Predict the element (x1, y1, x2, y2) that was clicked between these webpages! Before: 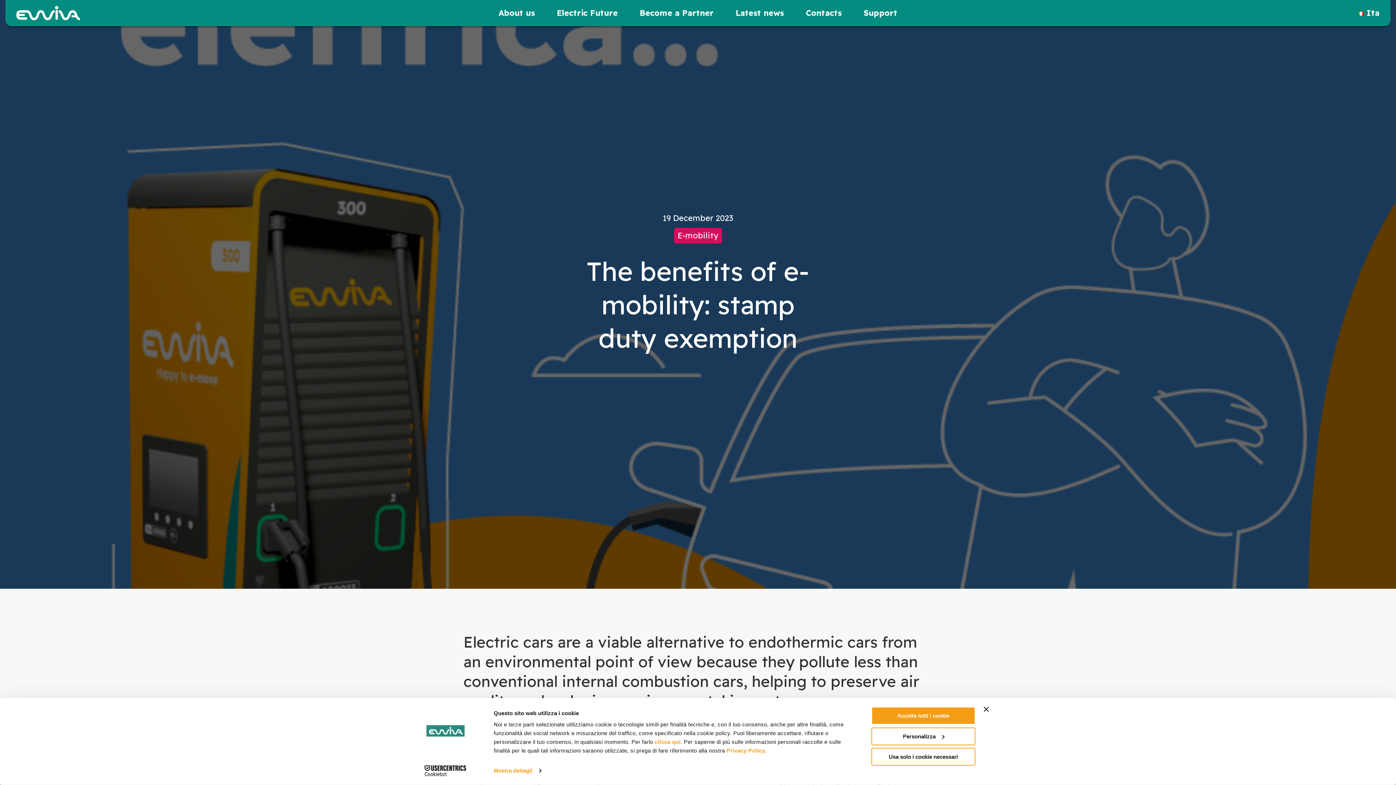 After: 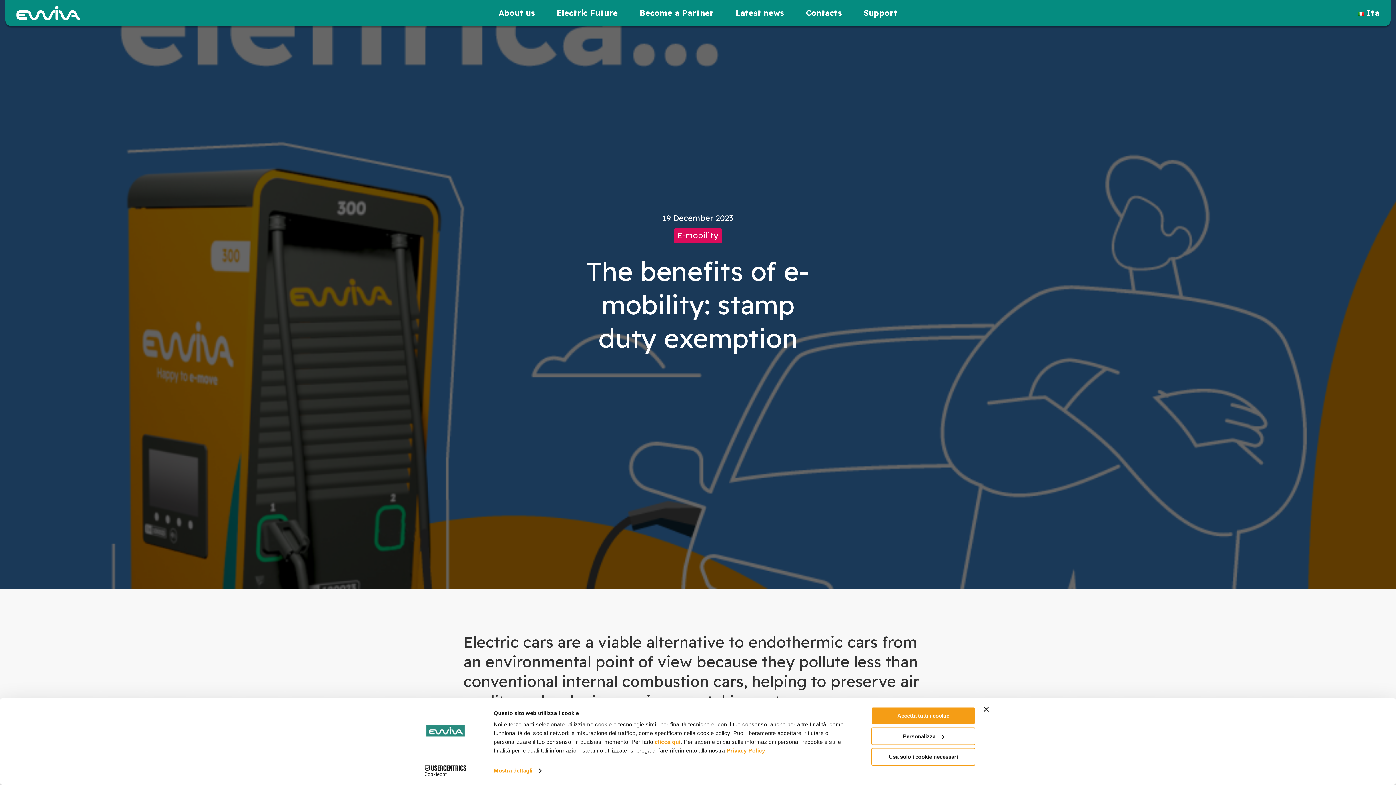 Action: bbox: (413, 765, 477, 776) label: Cookiebot - opens in a new window